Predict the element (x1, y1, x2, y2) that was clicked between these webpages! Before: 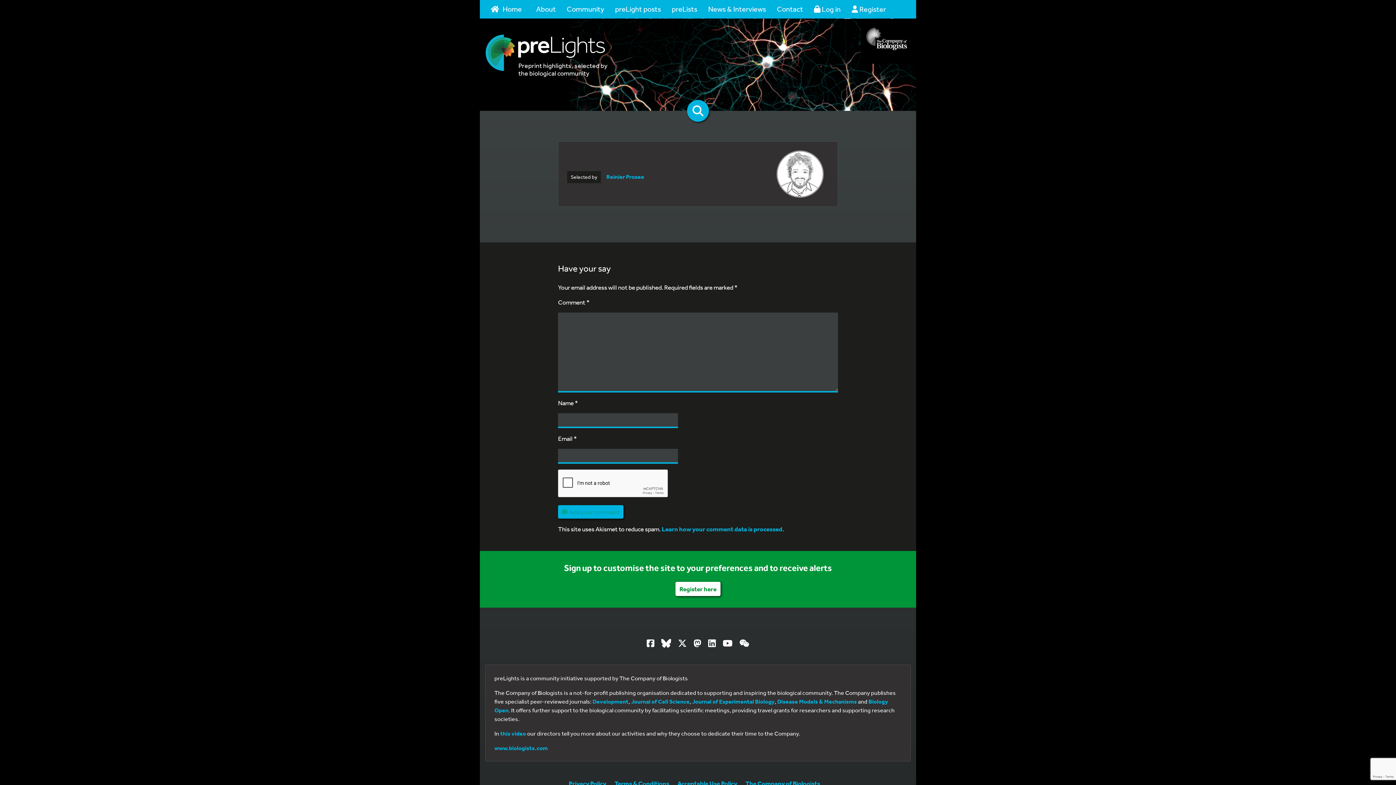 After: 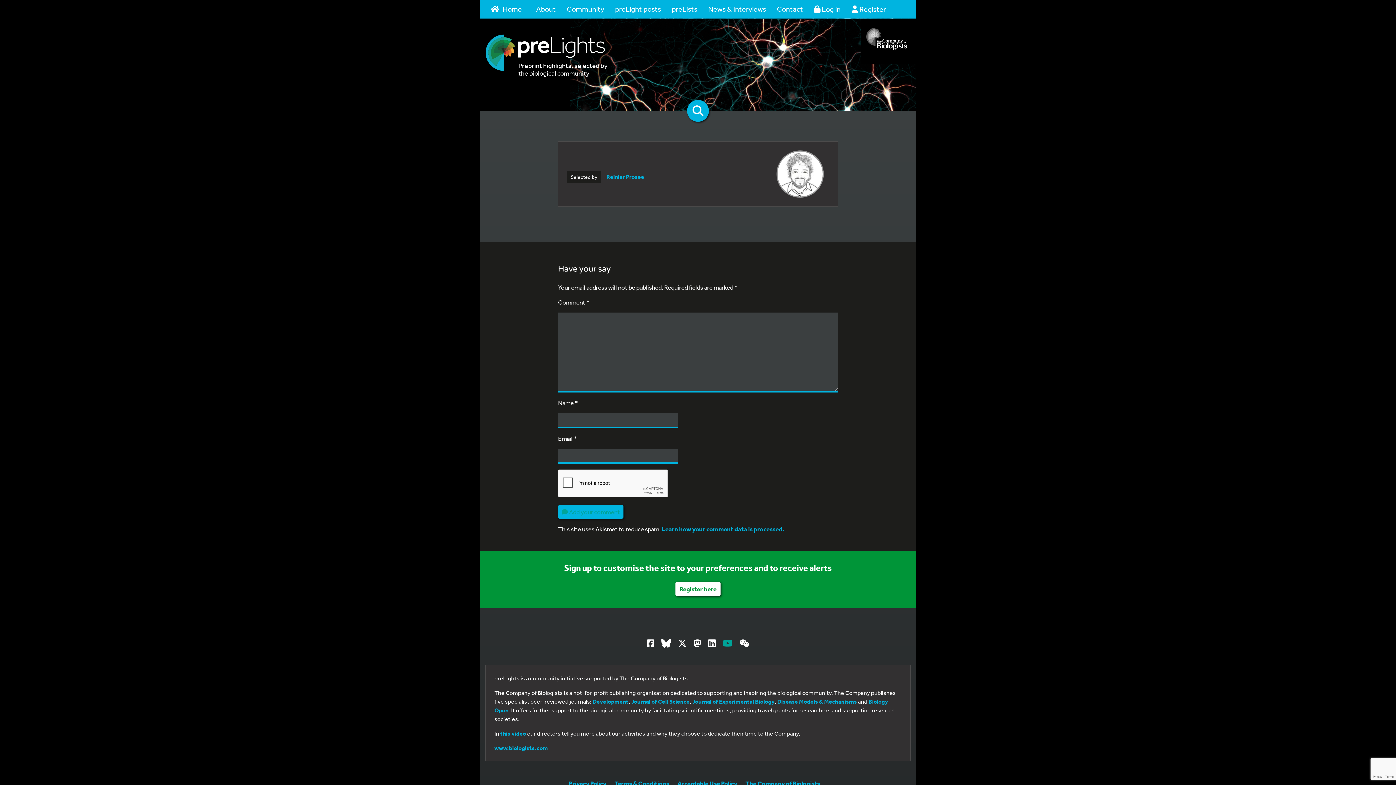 Action: bbox: (722, 638, 732, 649)